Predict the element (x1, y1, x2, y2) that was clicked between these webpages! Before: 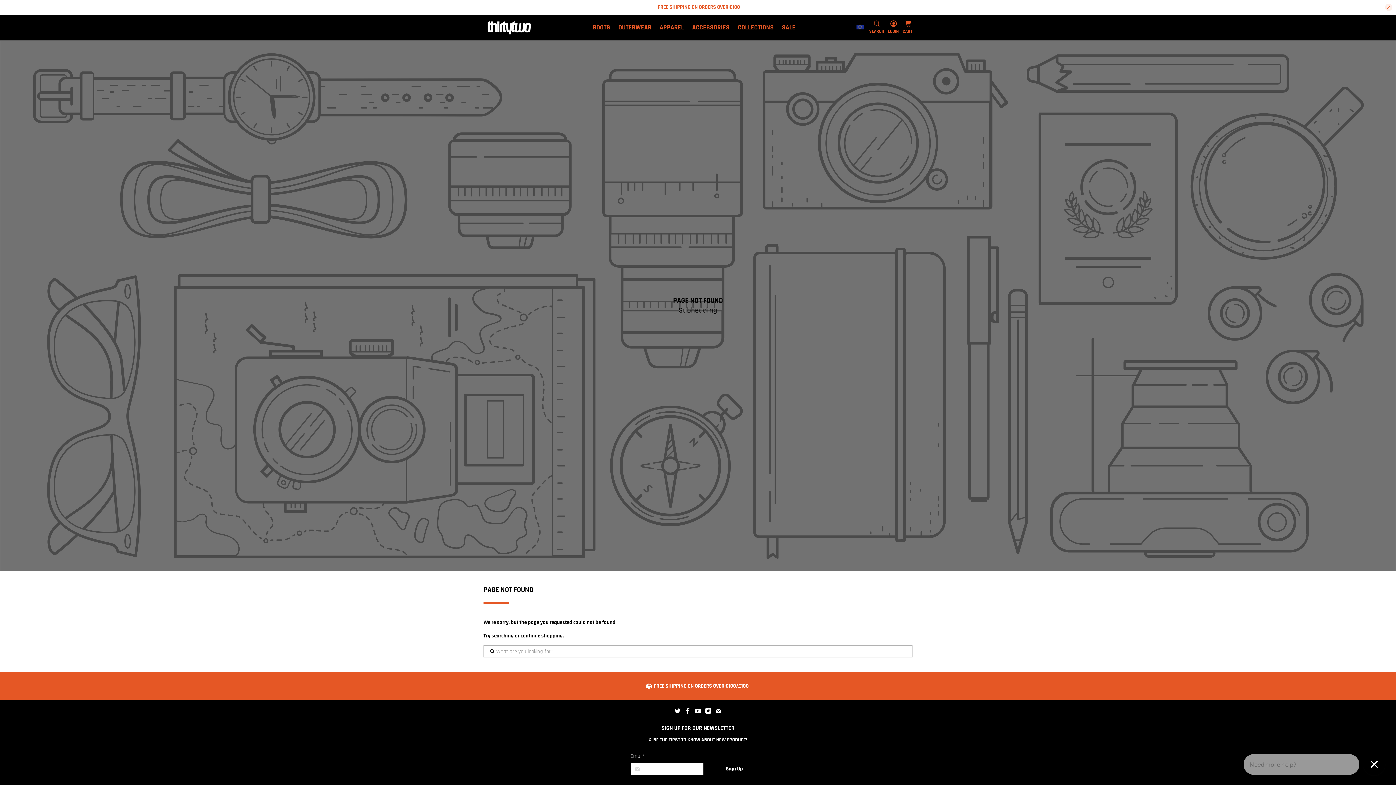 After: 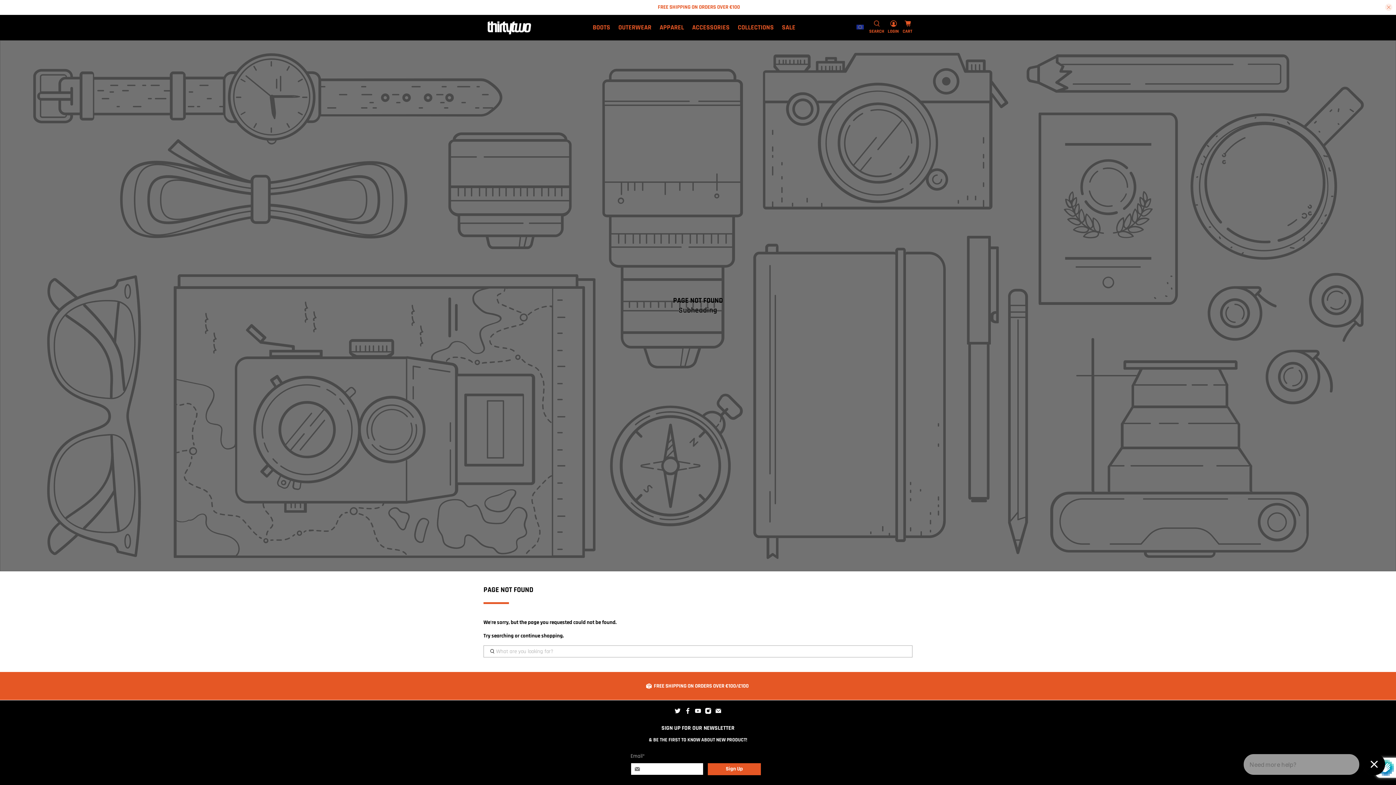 Action: bbox: (707, 763, 761, 775) label: Sign Up